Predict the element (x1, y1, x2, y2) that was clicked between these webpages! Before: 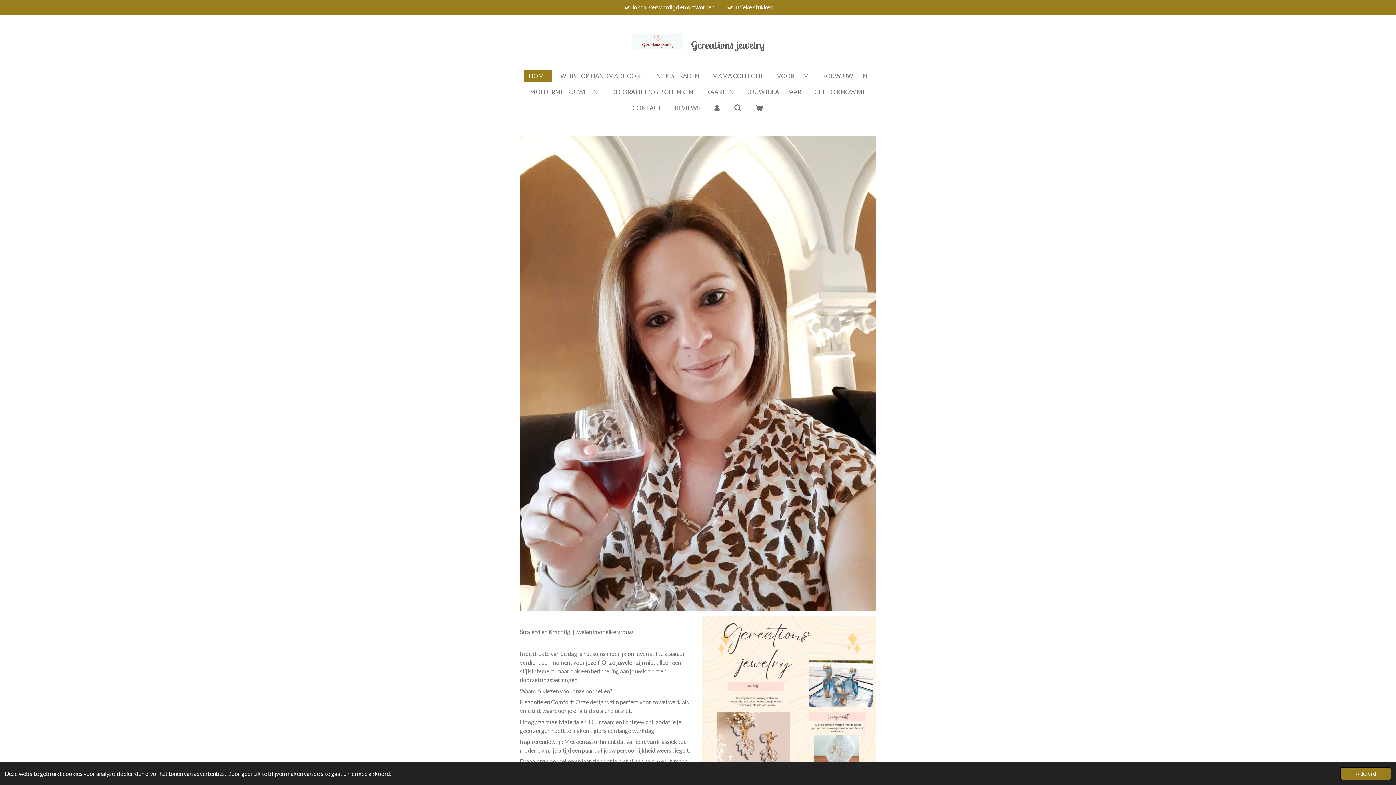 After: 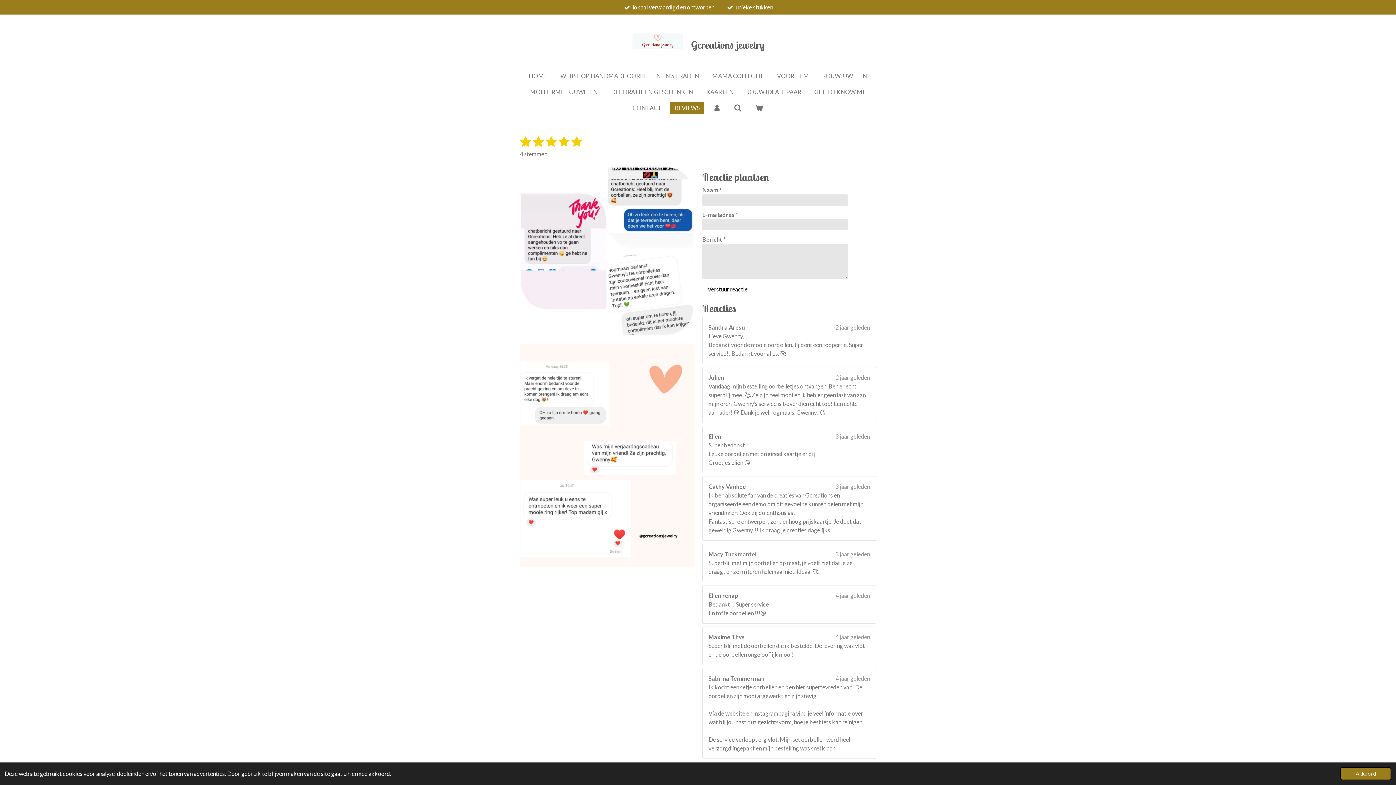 Action: bbox: (670, 101, 704, 114) label: REVIEWS